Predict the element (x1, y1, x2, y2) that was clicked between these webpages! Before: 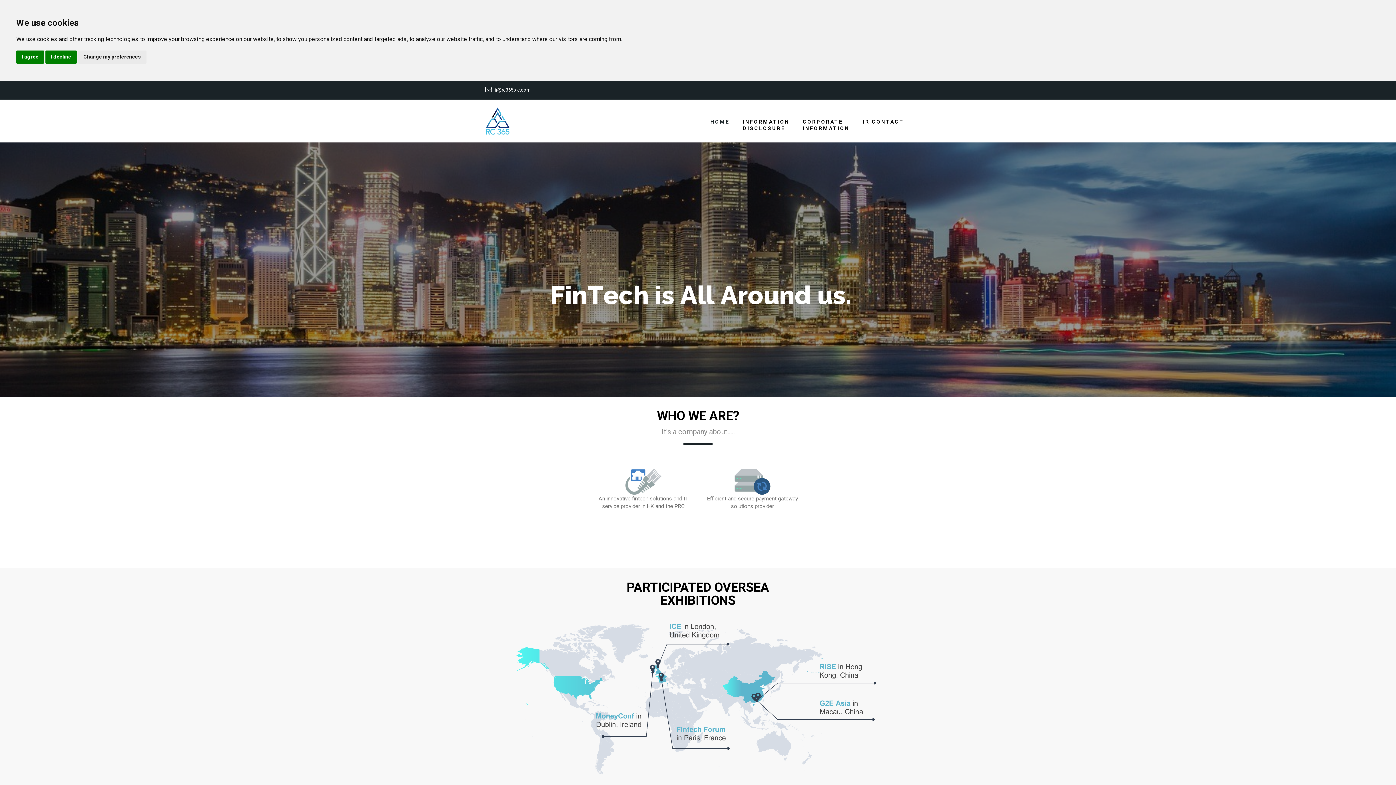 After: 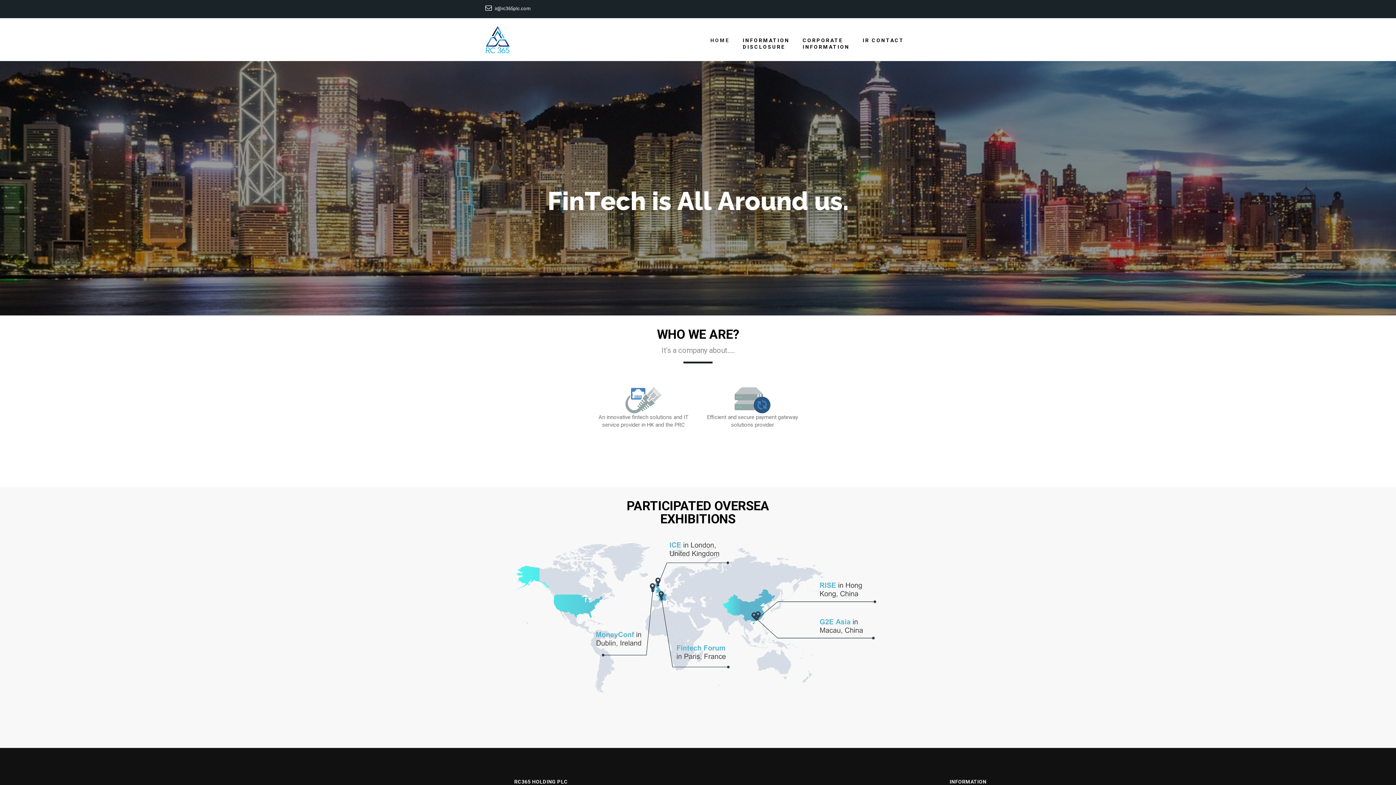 Action: bbox: (16, 50, 44, 63) label: I agree